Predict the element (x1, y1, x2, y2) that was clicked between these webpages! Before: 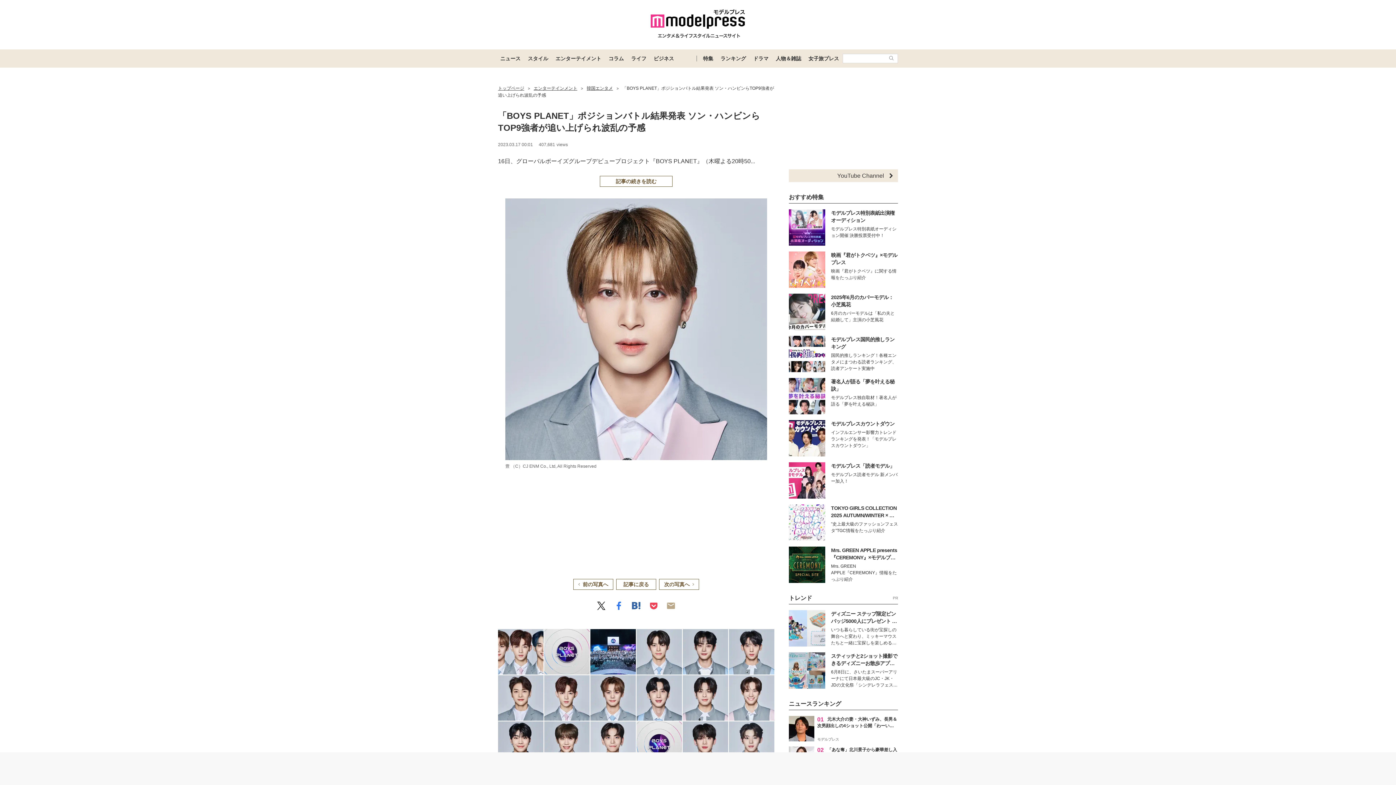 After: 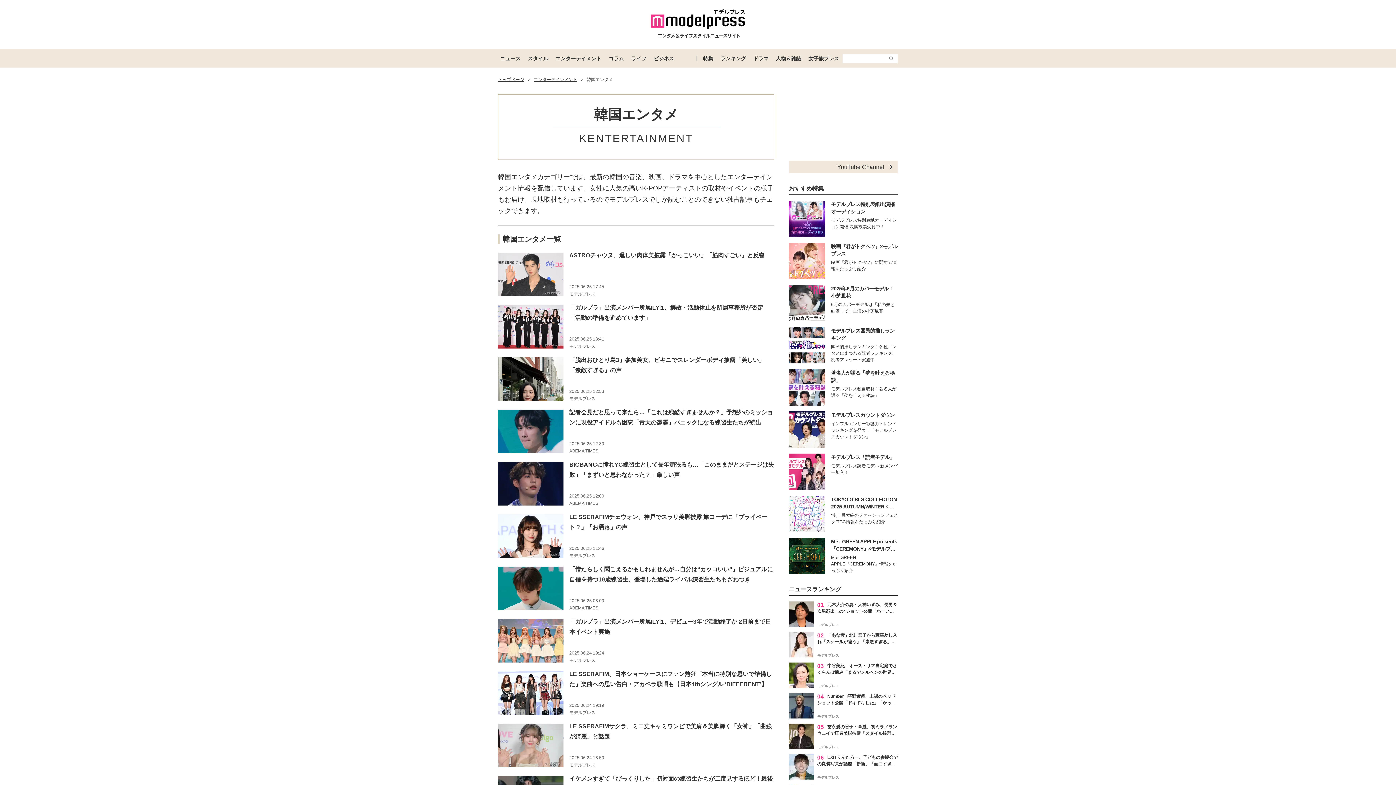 Action: label: 韓国エンタメ bbox: (586, 86, 613, 90)